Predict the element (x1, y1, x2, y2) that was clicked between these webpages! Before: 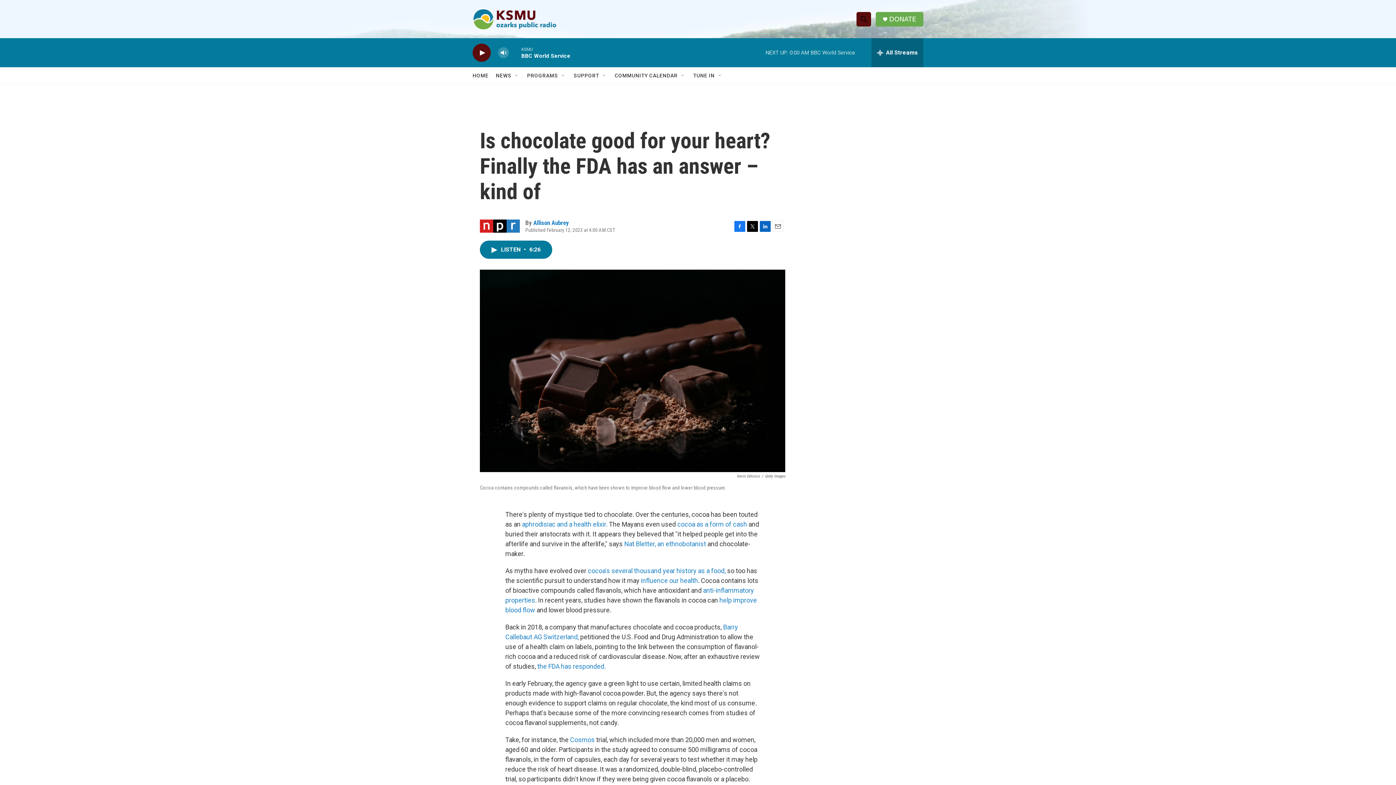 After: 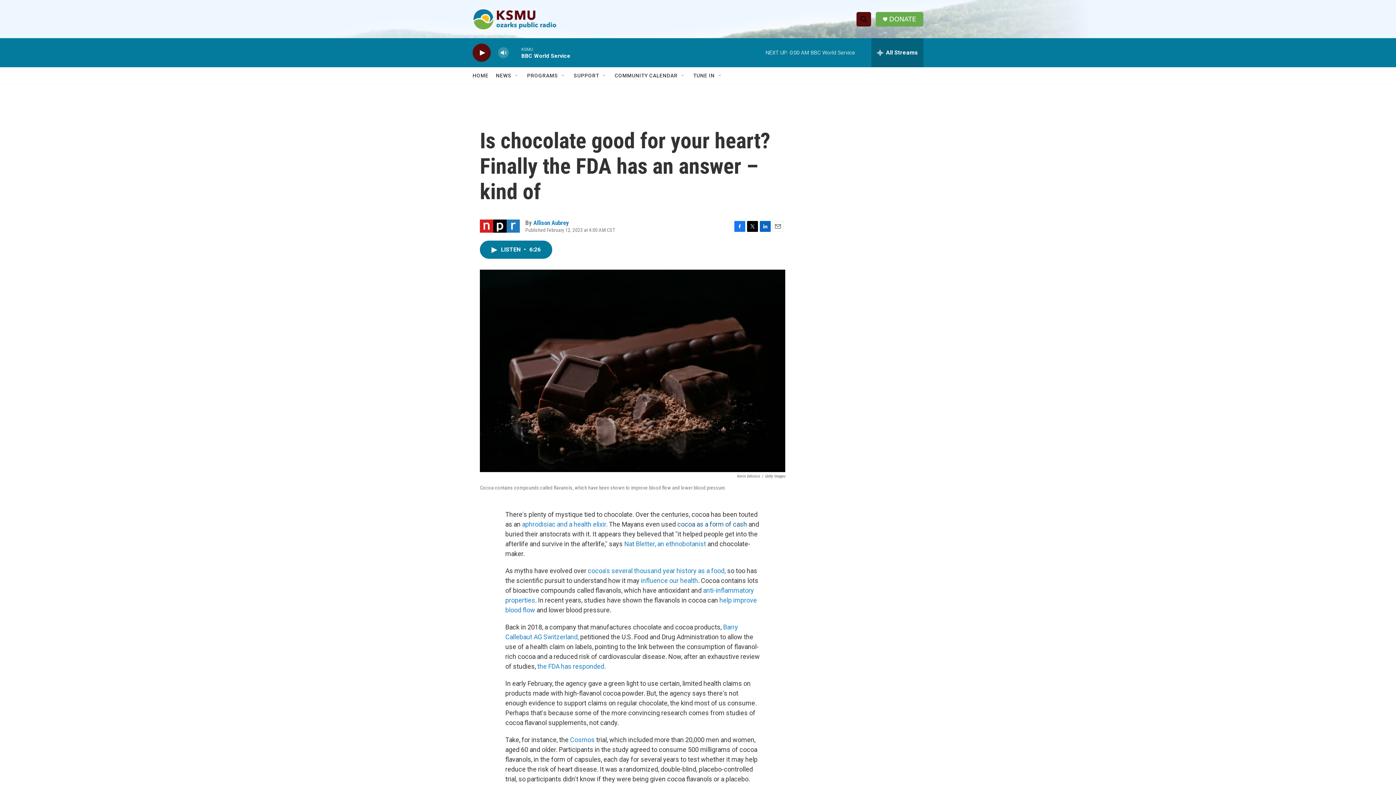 Action: label: cocoa as a form of cash bbox: (677, 520, 747, 528)